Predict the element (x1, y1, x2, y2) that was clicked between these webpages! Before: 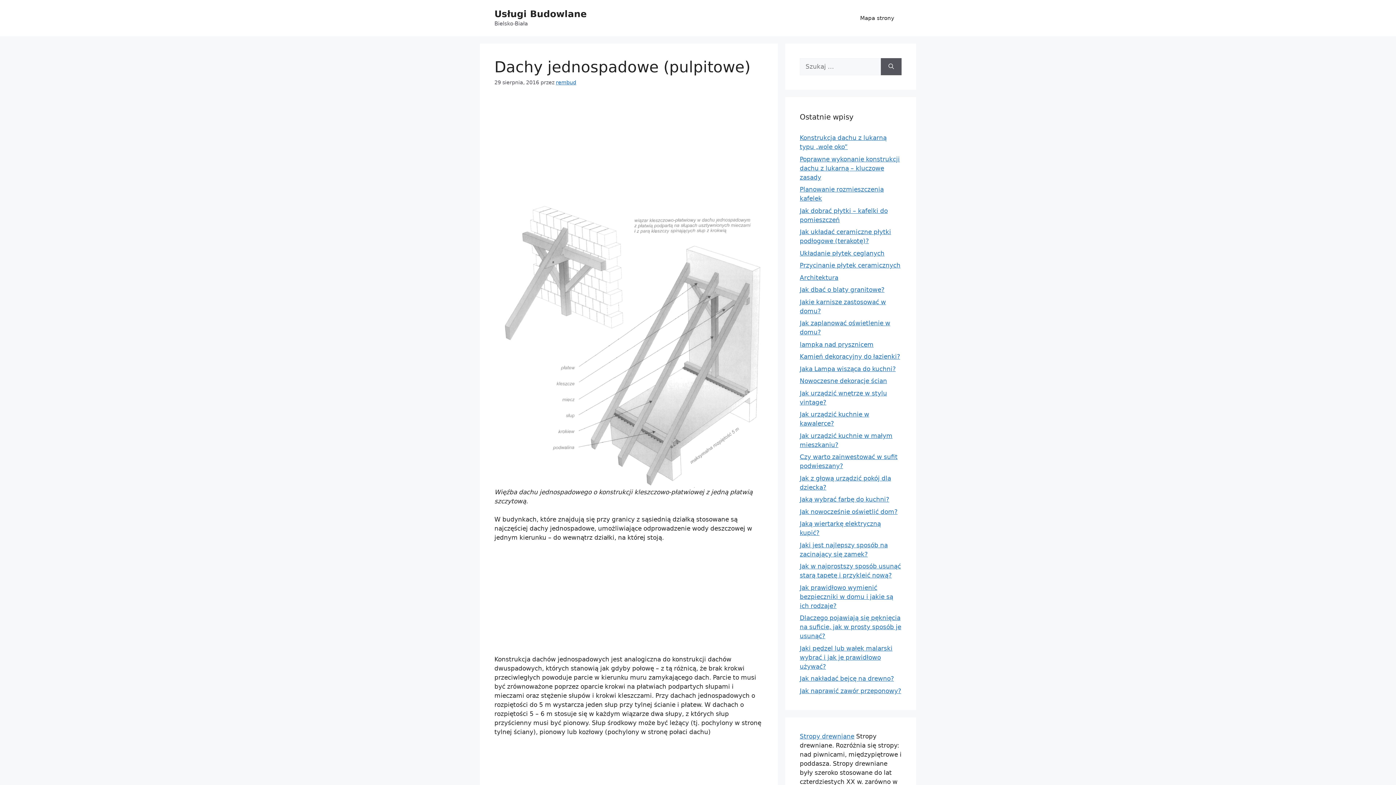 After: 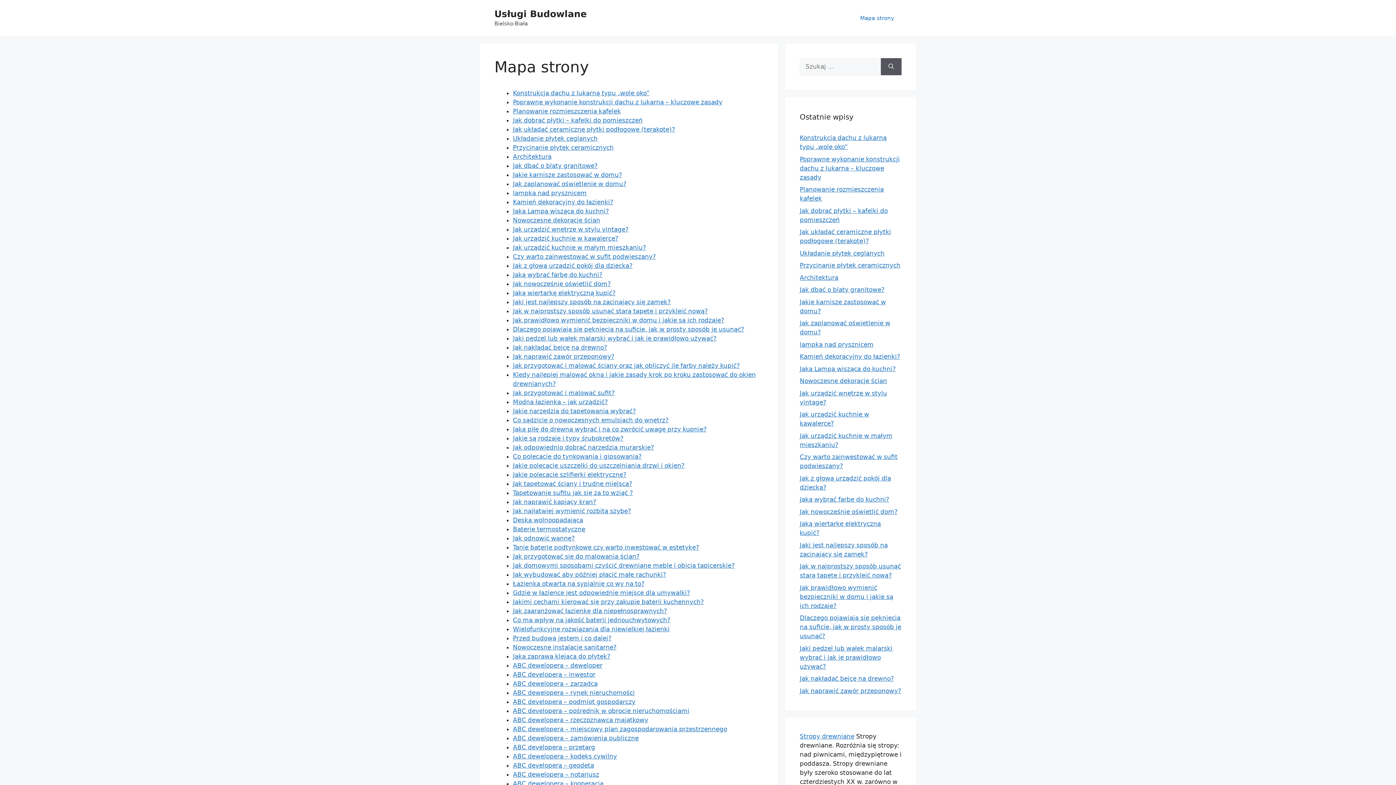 Action: bbox: (853, 7, 901, 29) label: Mapa strony